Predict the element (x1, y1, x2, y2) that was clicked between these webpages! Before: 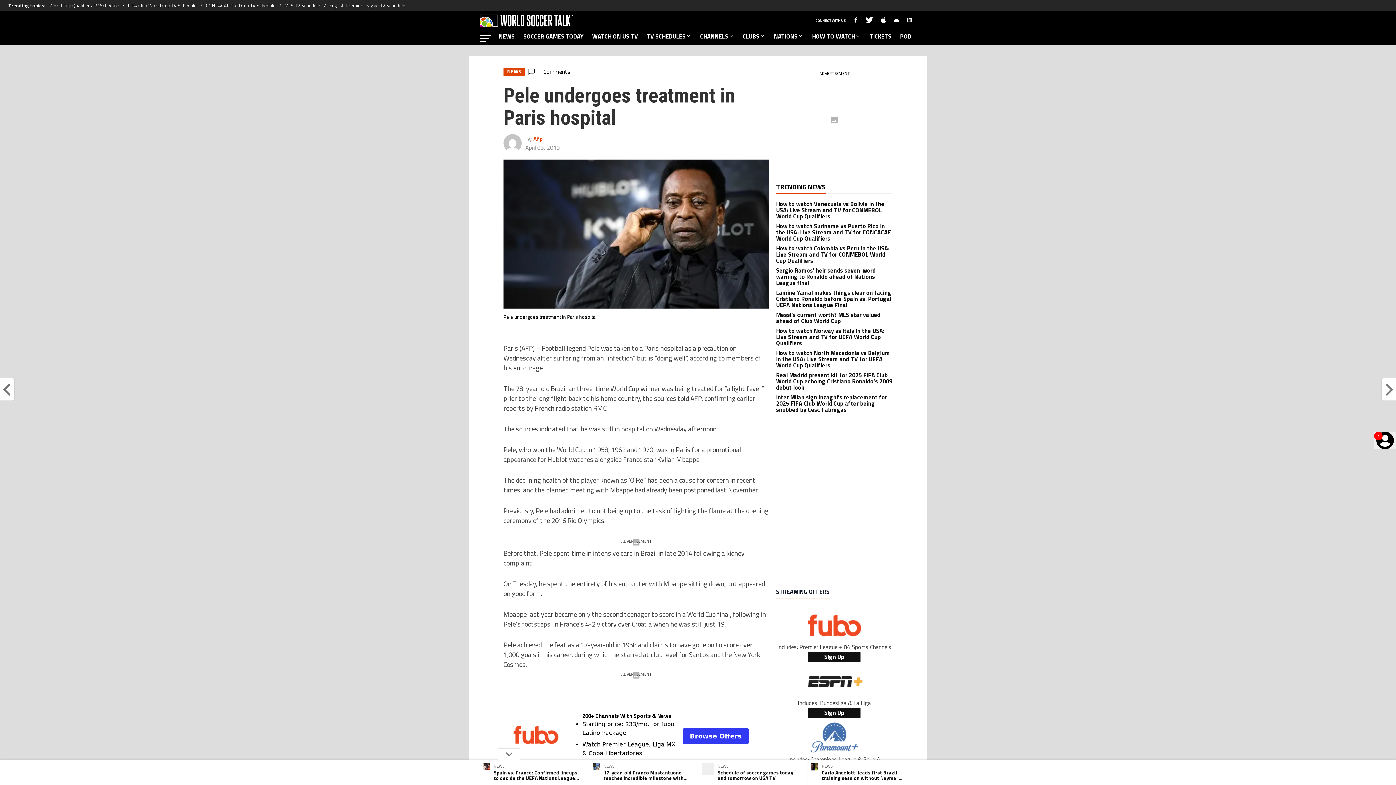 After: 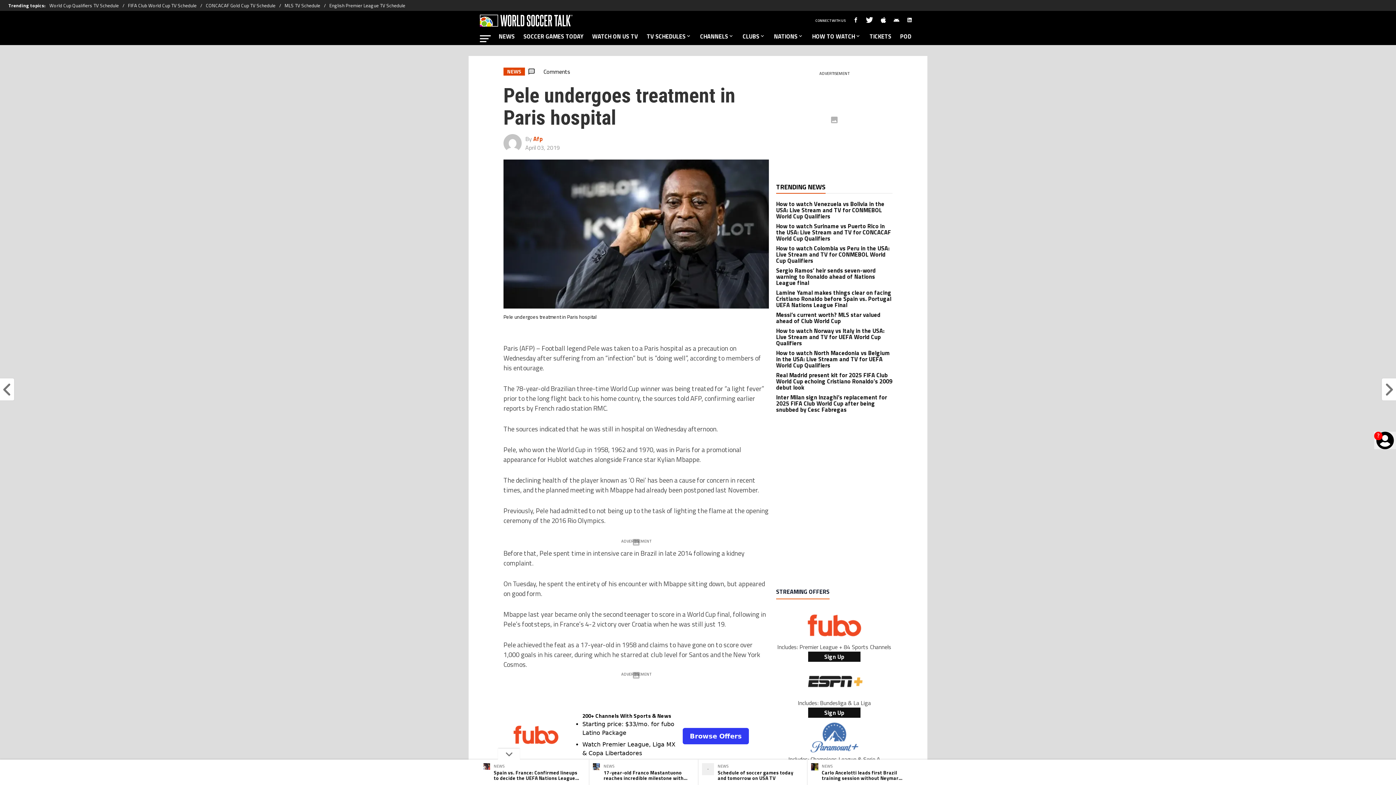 Action: label: ? bbox: (1374, 432, 1396, 449)